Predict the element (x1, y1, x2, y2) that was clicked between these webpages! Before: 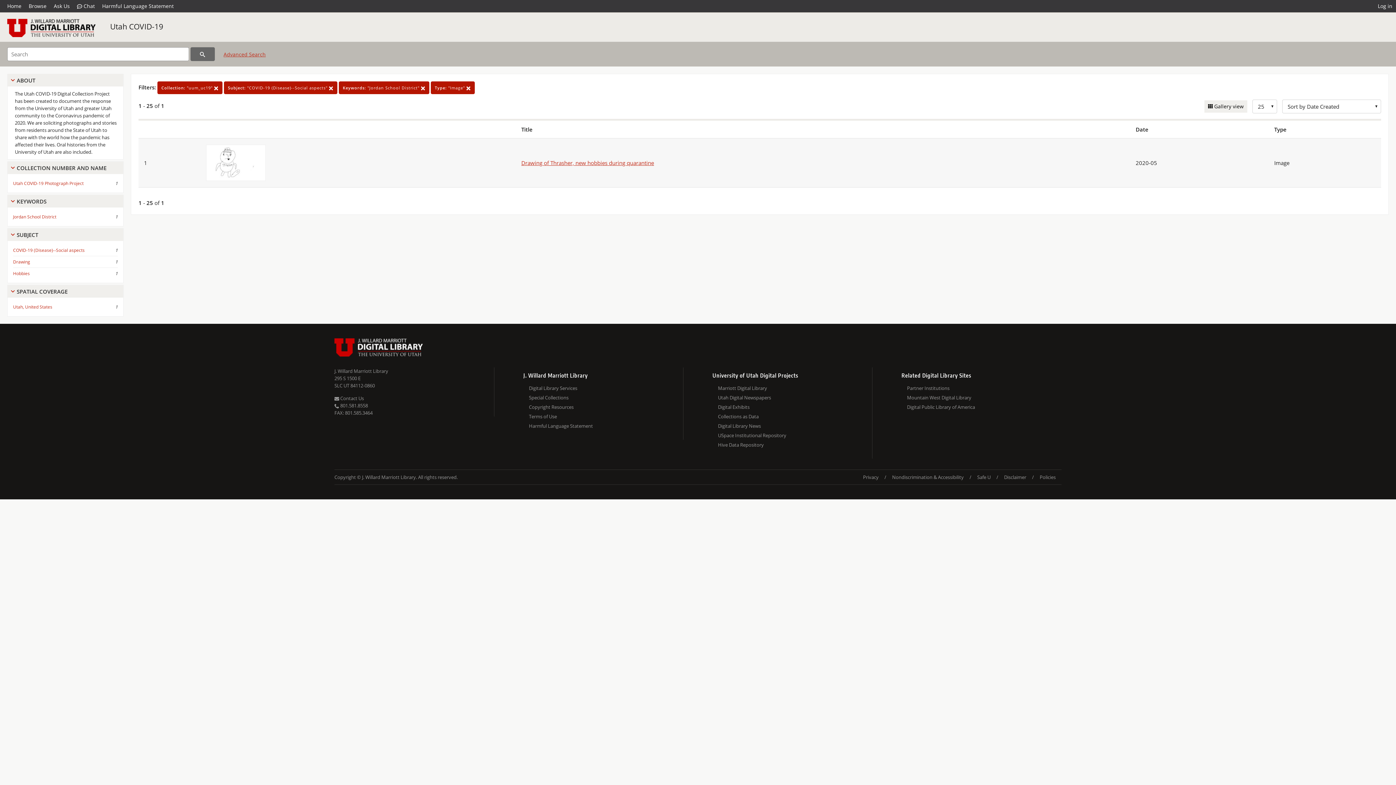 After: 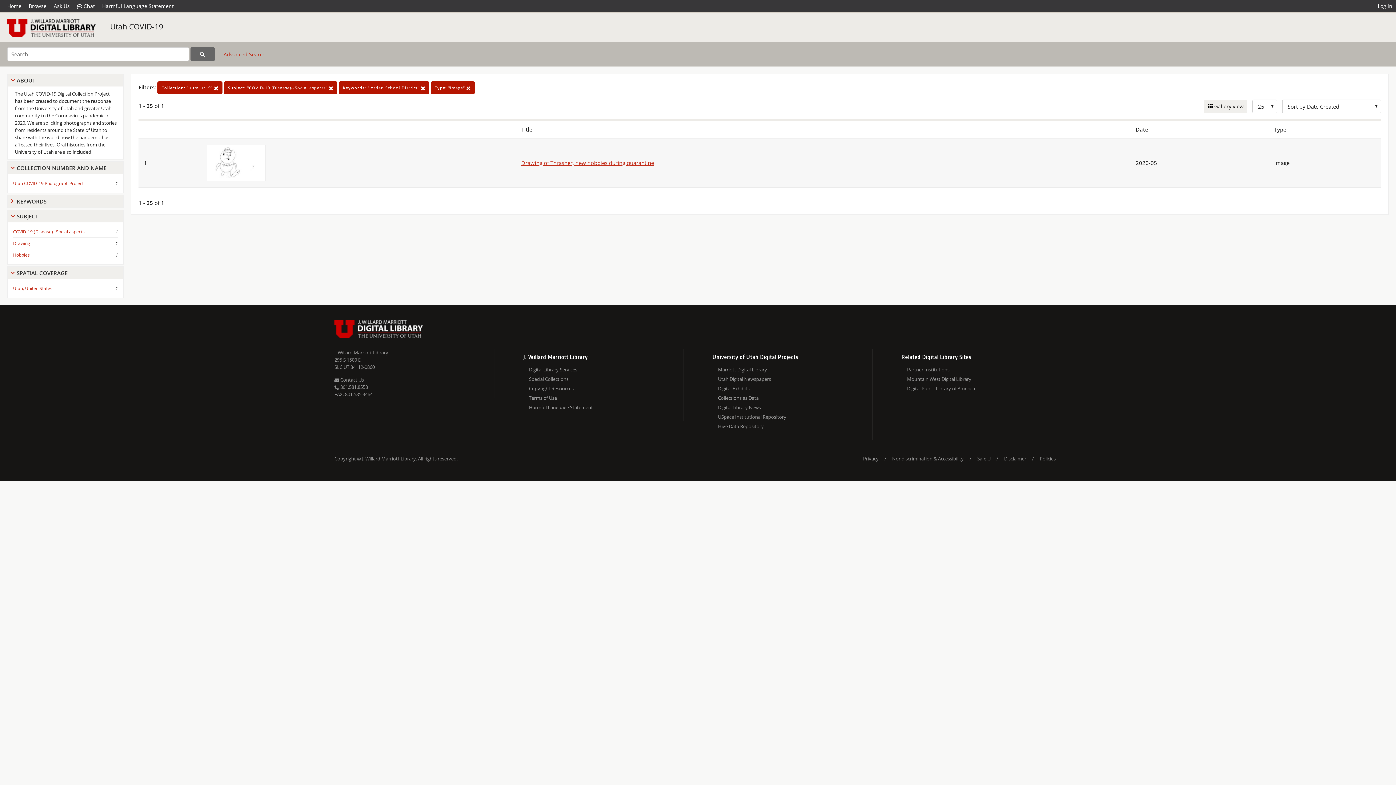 Action: bbox: (16, 197, 120, 205) label: KEYWORDS